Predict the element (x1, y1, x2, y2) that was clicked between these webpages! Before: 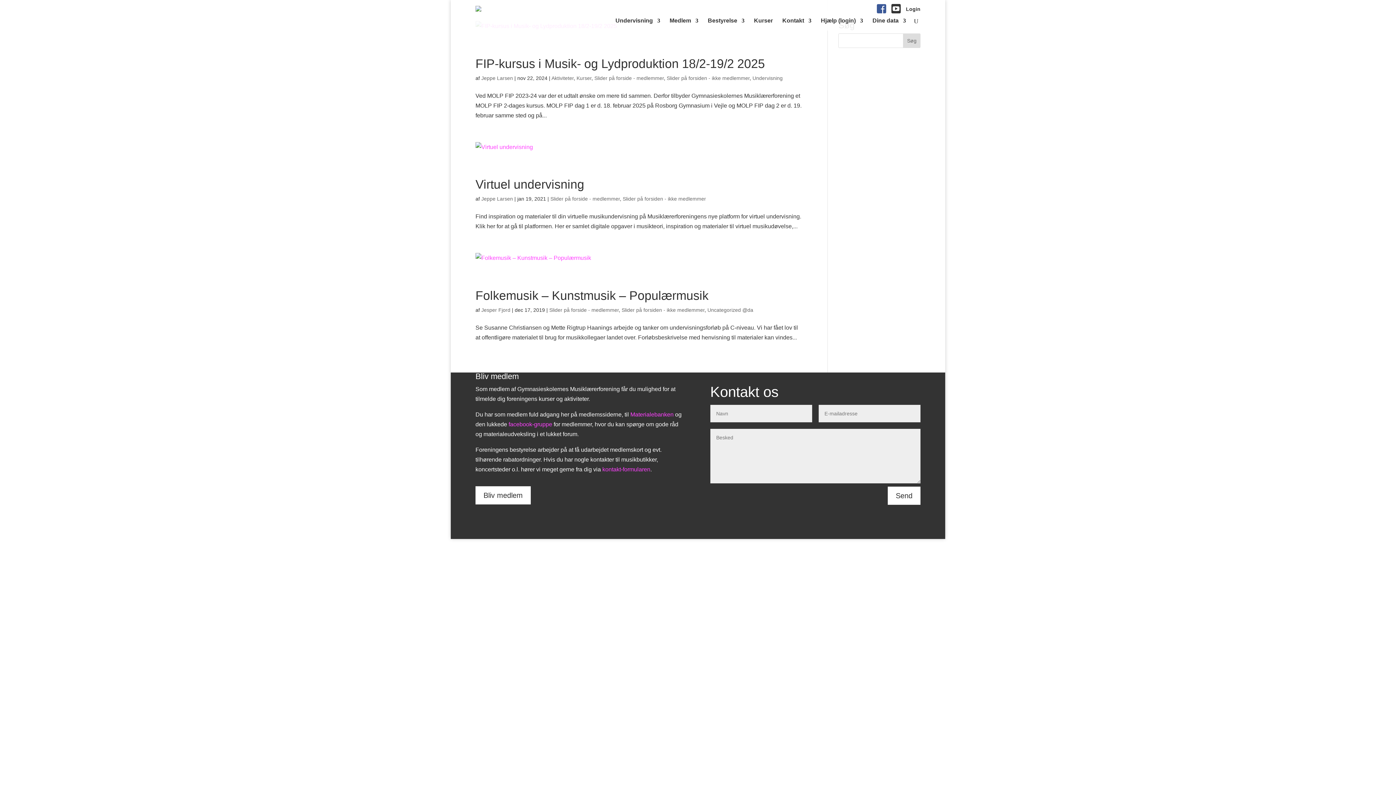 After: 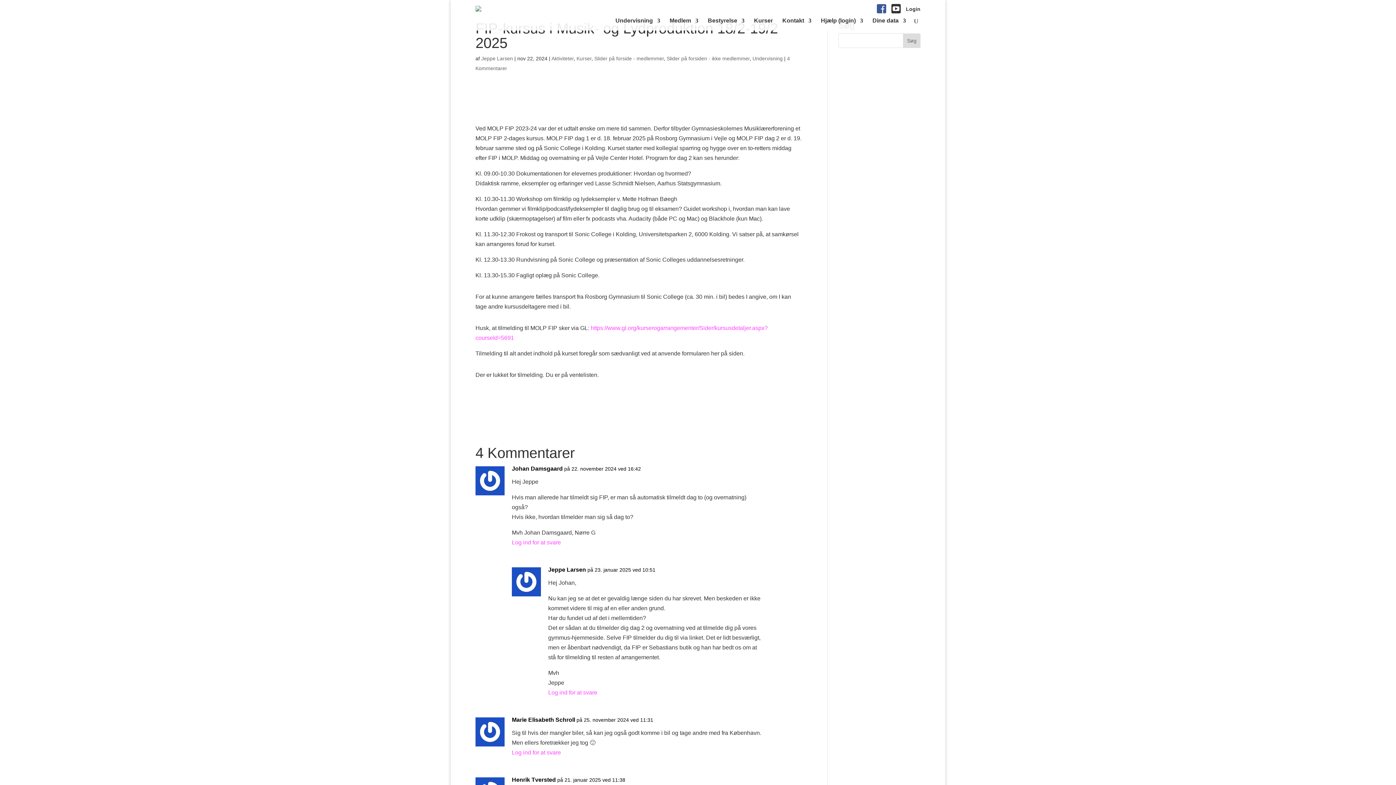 Action: bbox: (475, 56, 765, 70) label: FIP-kursus i Musik- og Lydproduktion 18/2-19/2 2025